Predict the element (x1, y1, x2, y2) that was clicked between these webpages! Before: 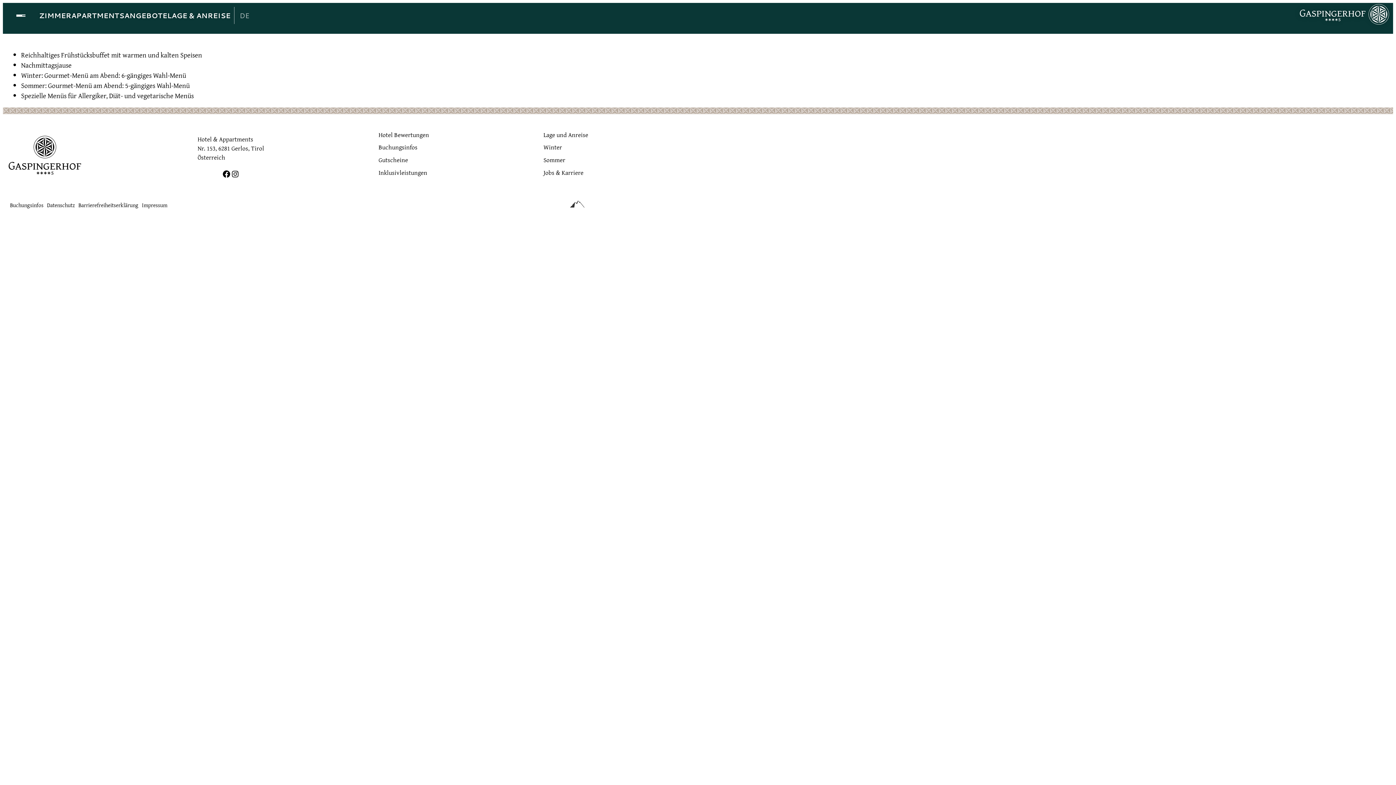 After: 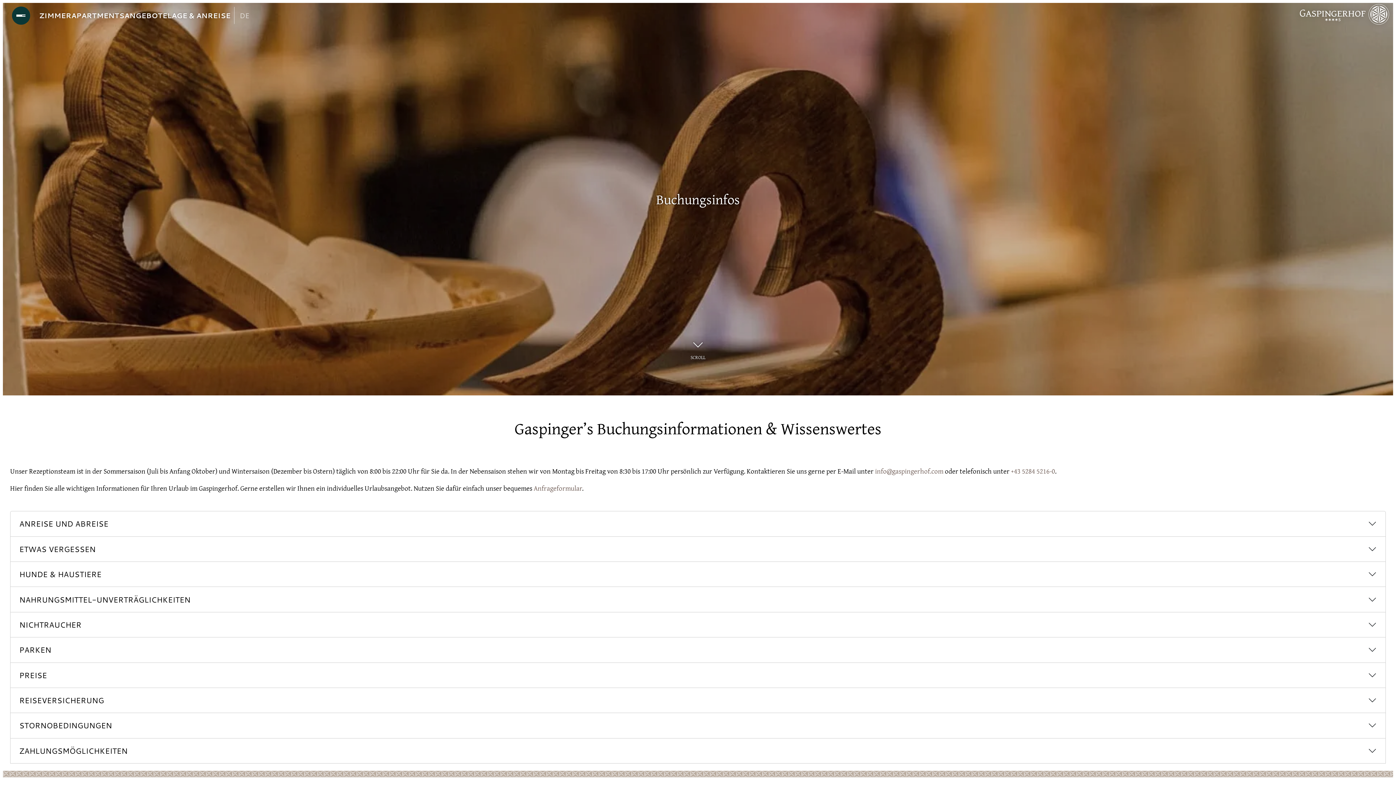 Action: label: Buchungsinfos bbox: (378, 140, 417, 153)